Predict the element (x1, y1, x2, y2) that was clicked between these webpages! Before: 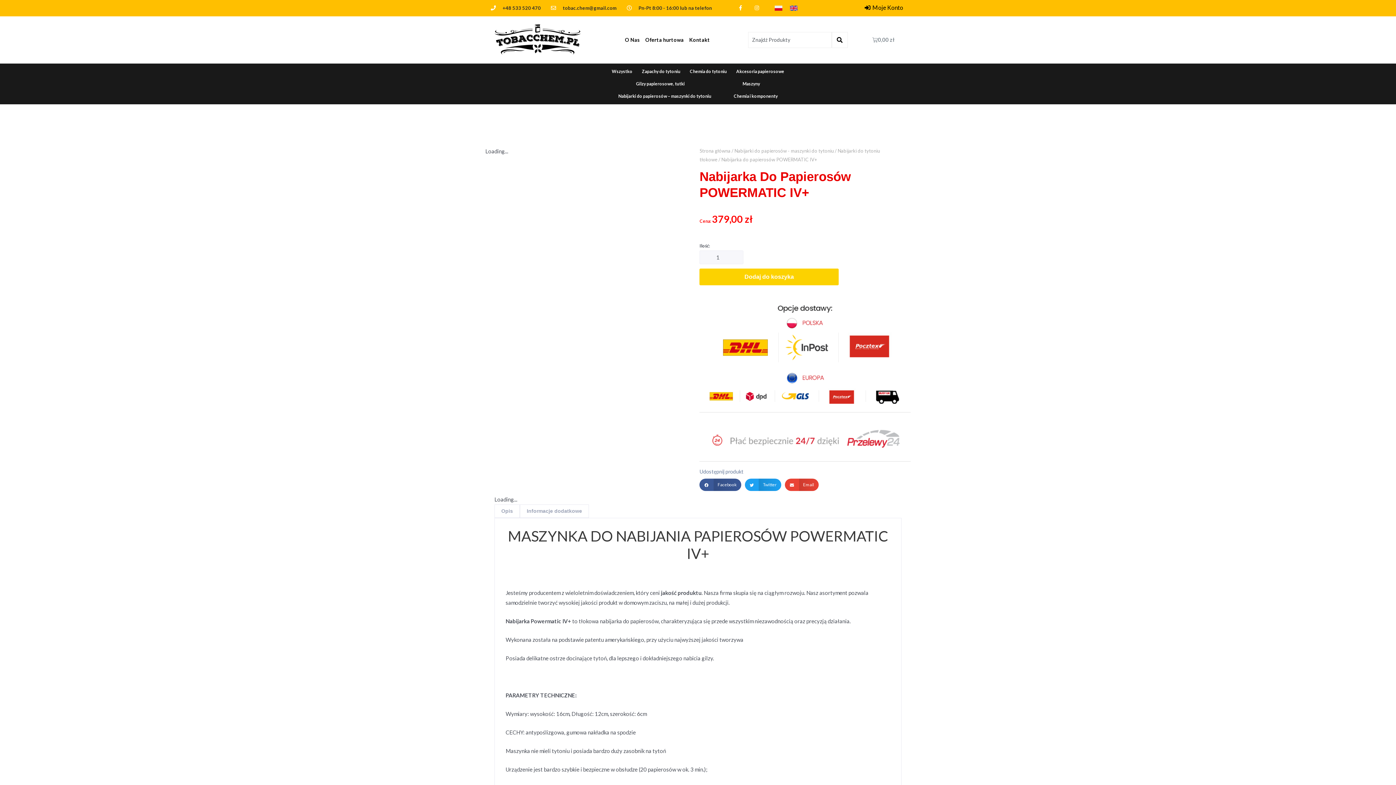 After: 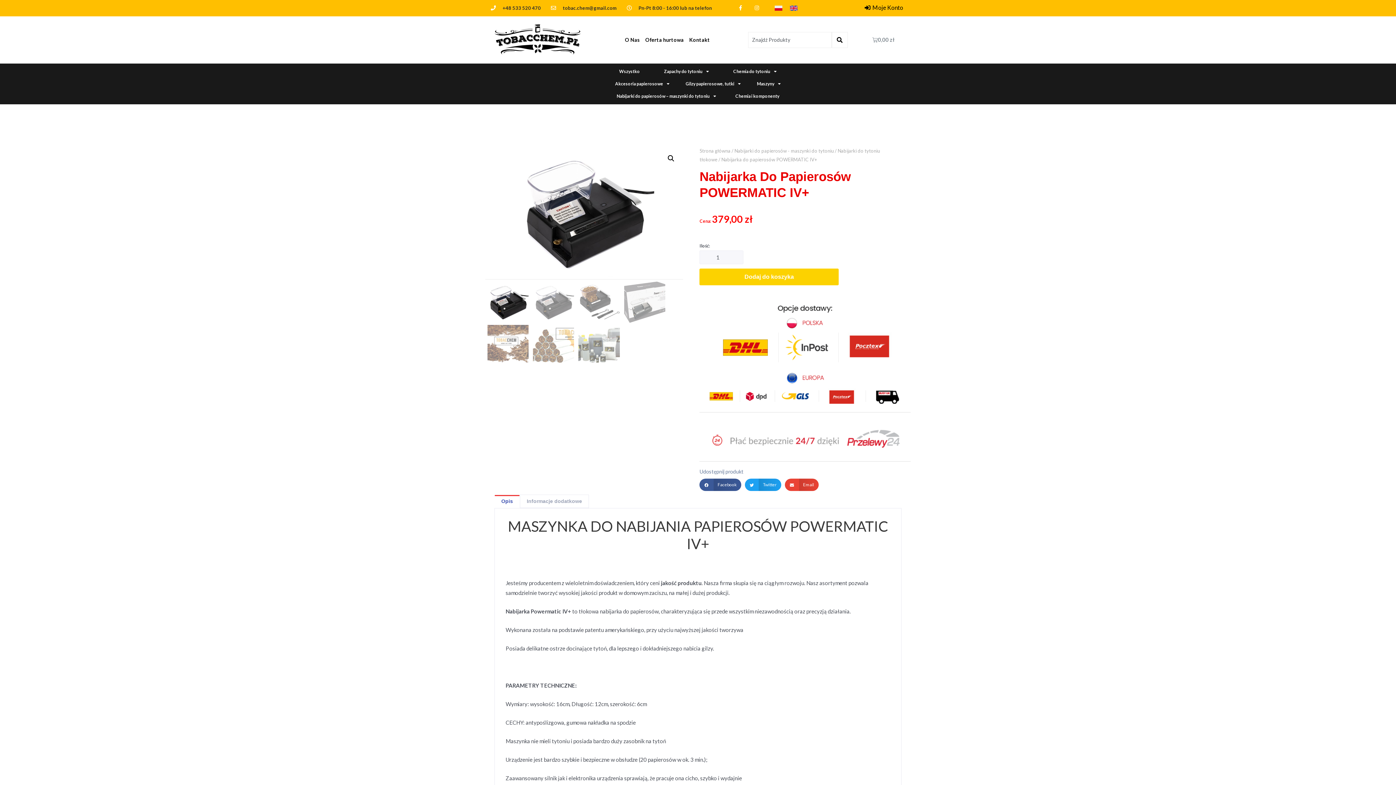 Action: bbox: (502, 5, 540, 11) label: +48 533 520 470